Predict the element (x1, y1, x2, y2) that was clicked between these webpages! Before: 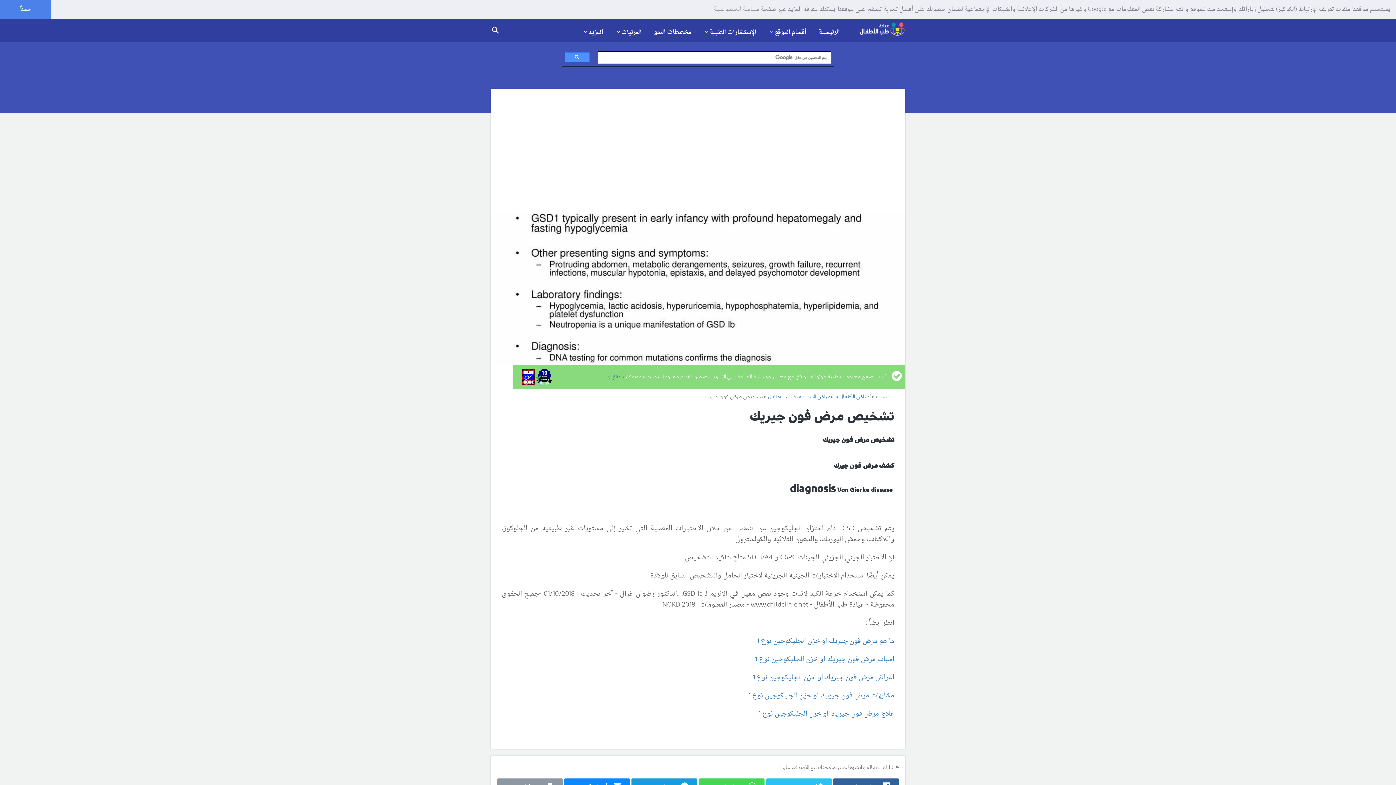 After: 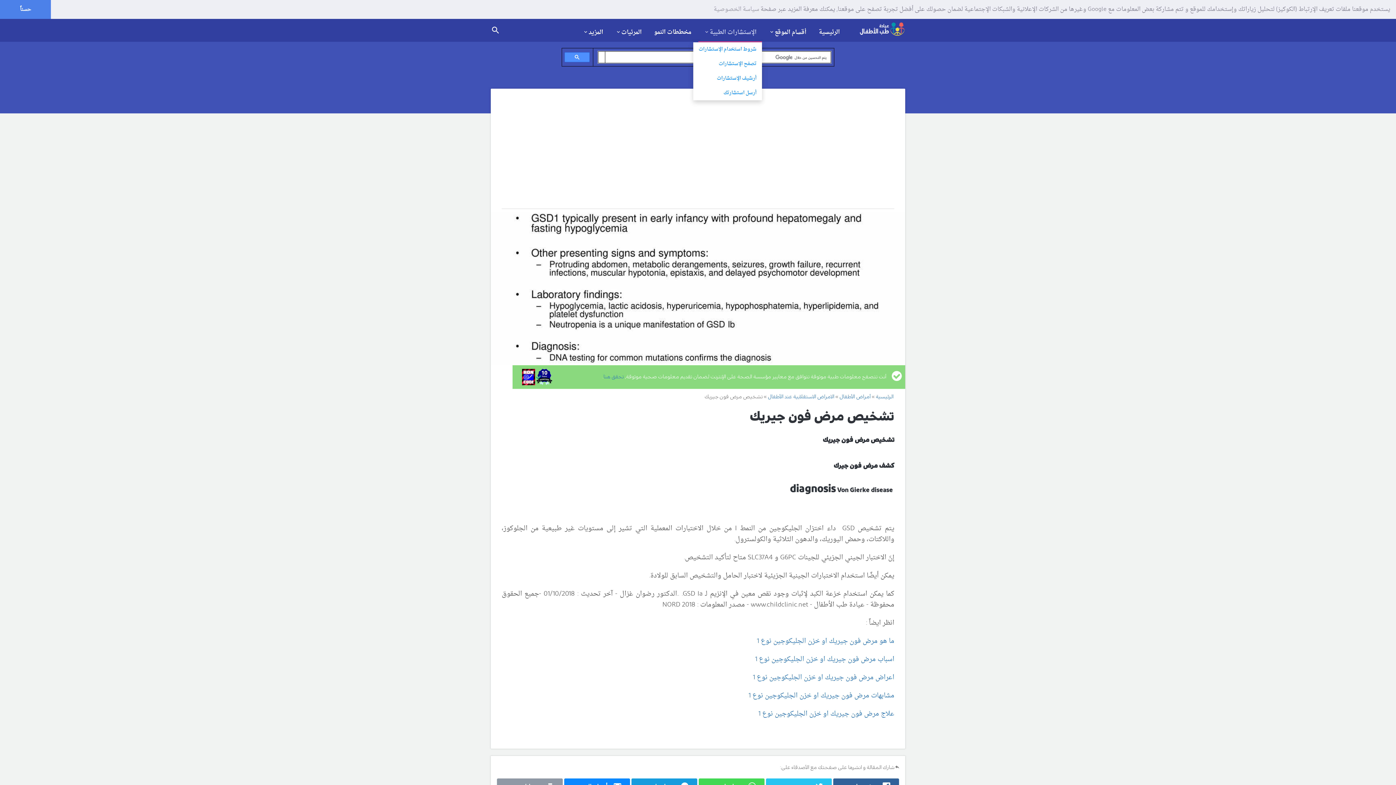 Action: label: الإستشارات الطبية bbox: (704, 28, 756, 36)